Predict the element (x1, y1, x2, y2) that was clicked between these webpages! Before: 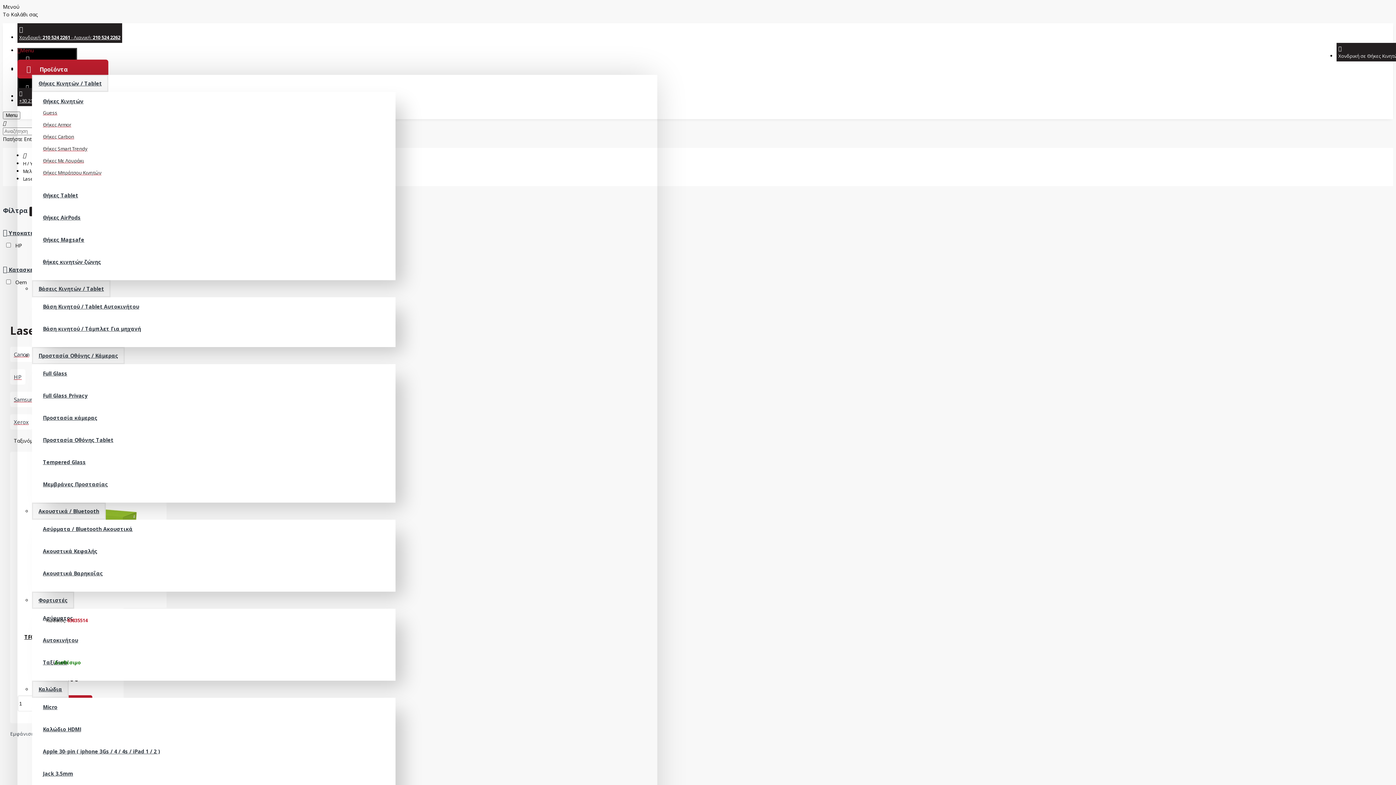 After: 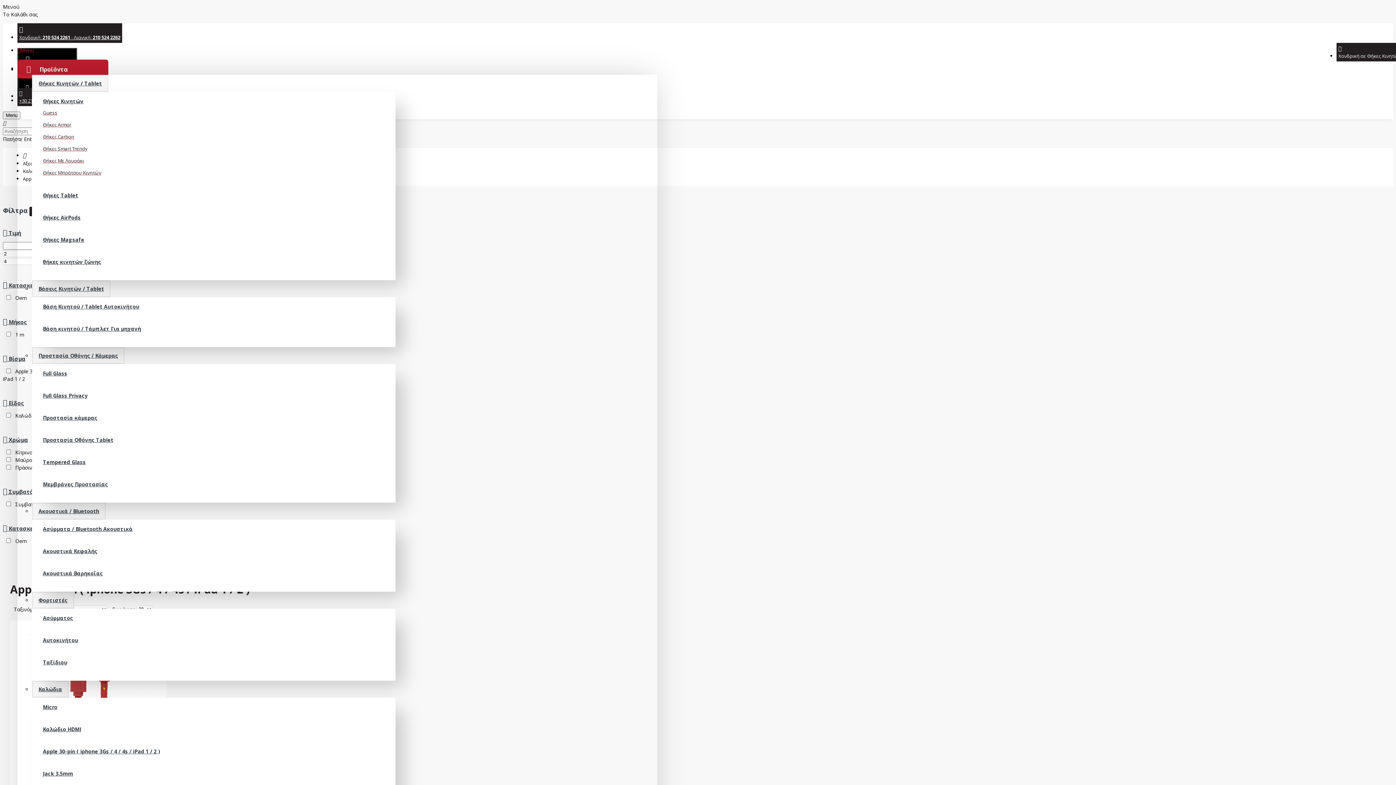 Action: bbox: (42, 744, 166, 755) label: Apple 30-pin ( iphone 3Gs / 4 / 4s / iPad 1 / 2 )